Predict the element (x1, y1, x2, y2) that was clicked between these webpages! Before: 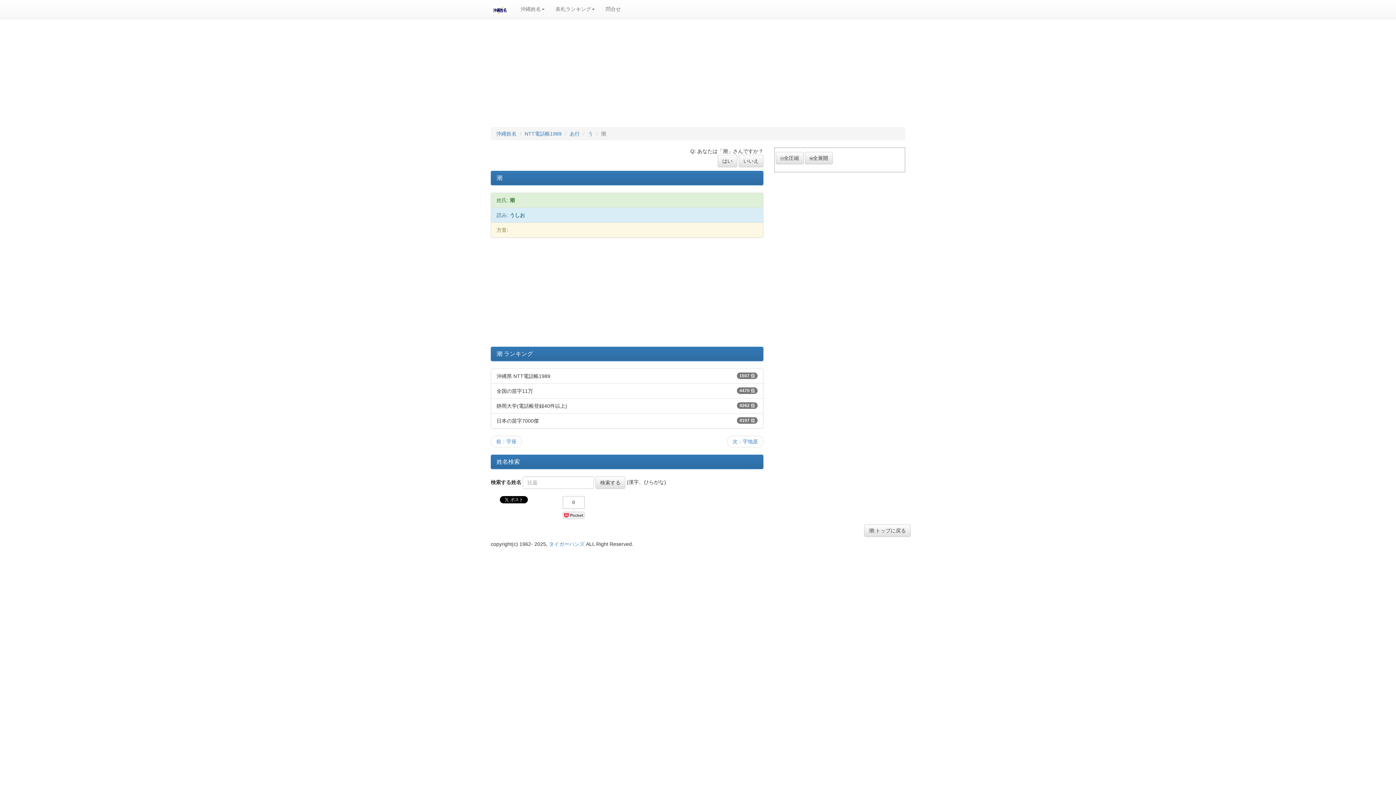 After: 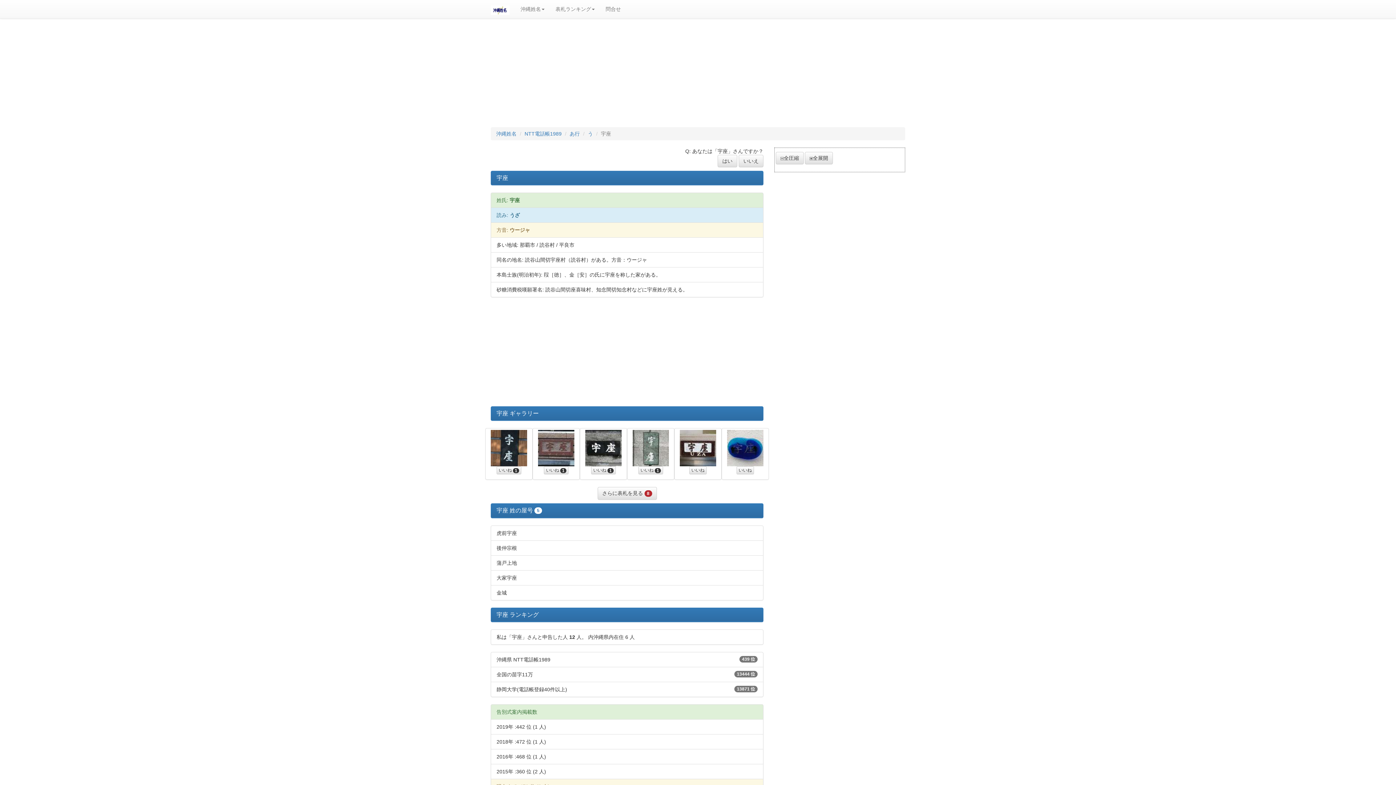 Action: label: 前：宇座 bbox: (490, 436, 522, 447)